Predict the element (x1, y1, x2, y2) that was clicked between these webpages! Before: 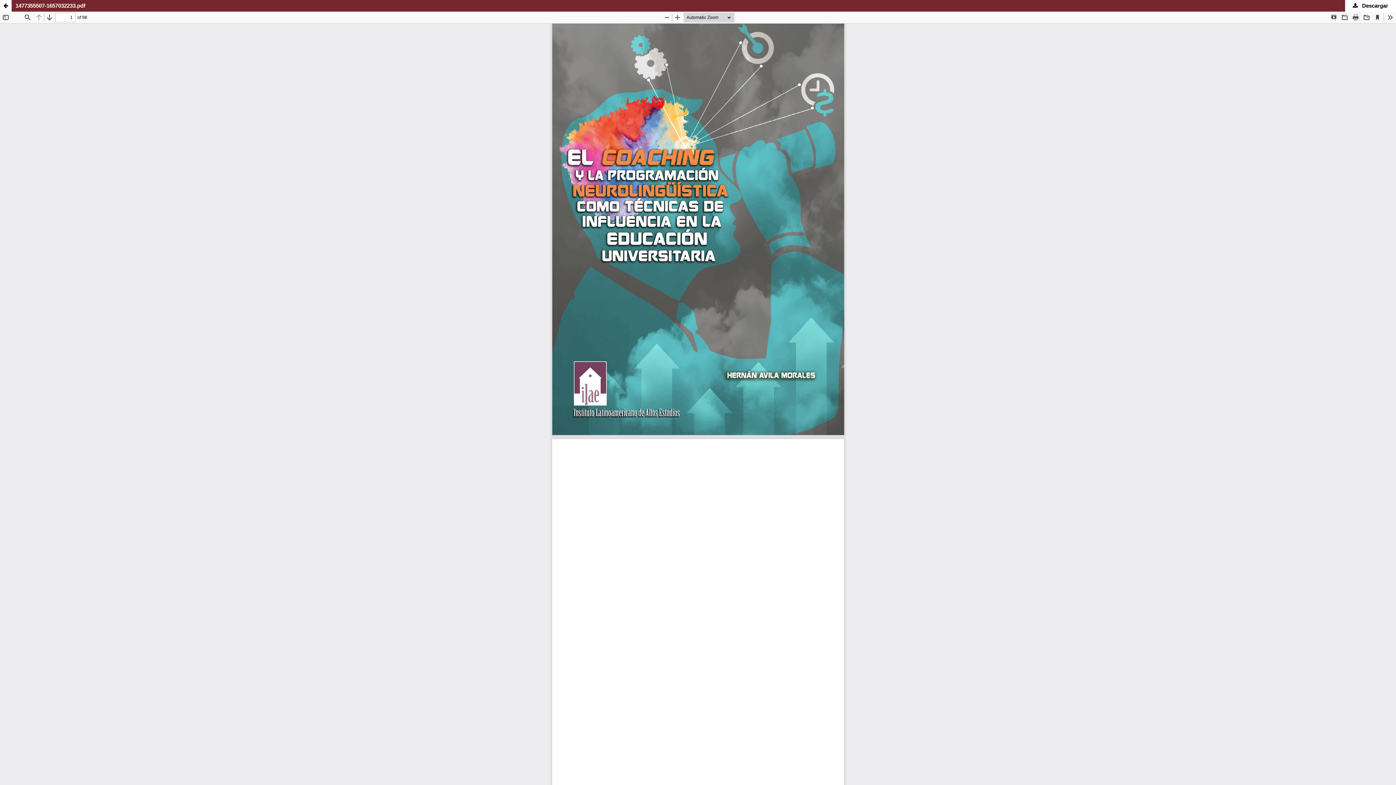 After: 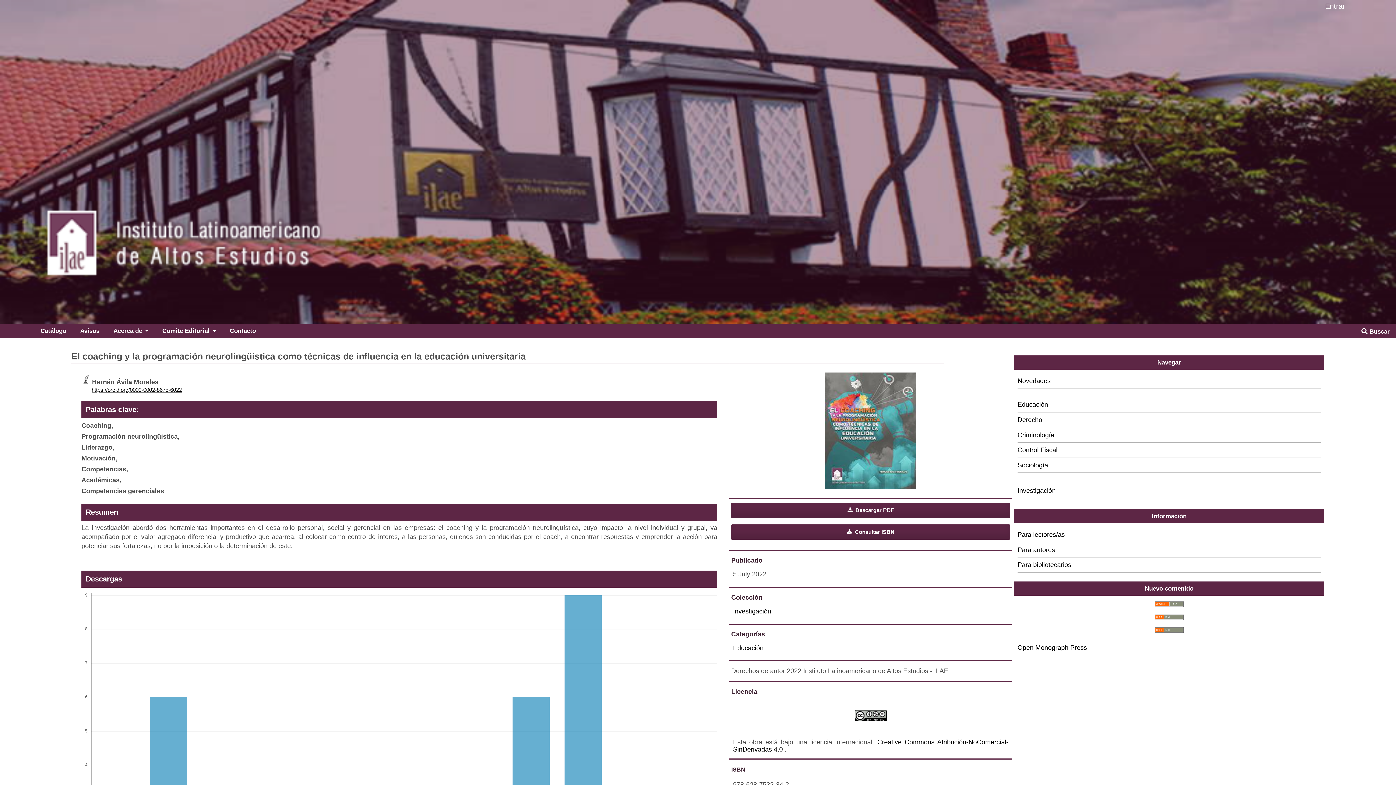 Action: bbox: (0, 0, 11, 11) label: Vuelva para ver los detalles sobre El coaching y la programación neurolingüística como técnicas de influencia en la educación universitaria